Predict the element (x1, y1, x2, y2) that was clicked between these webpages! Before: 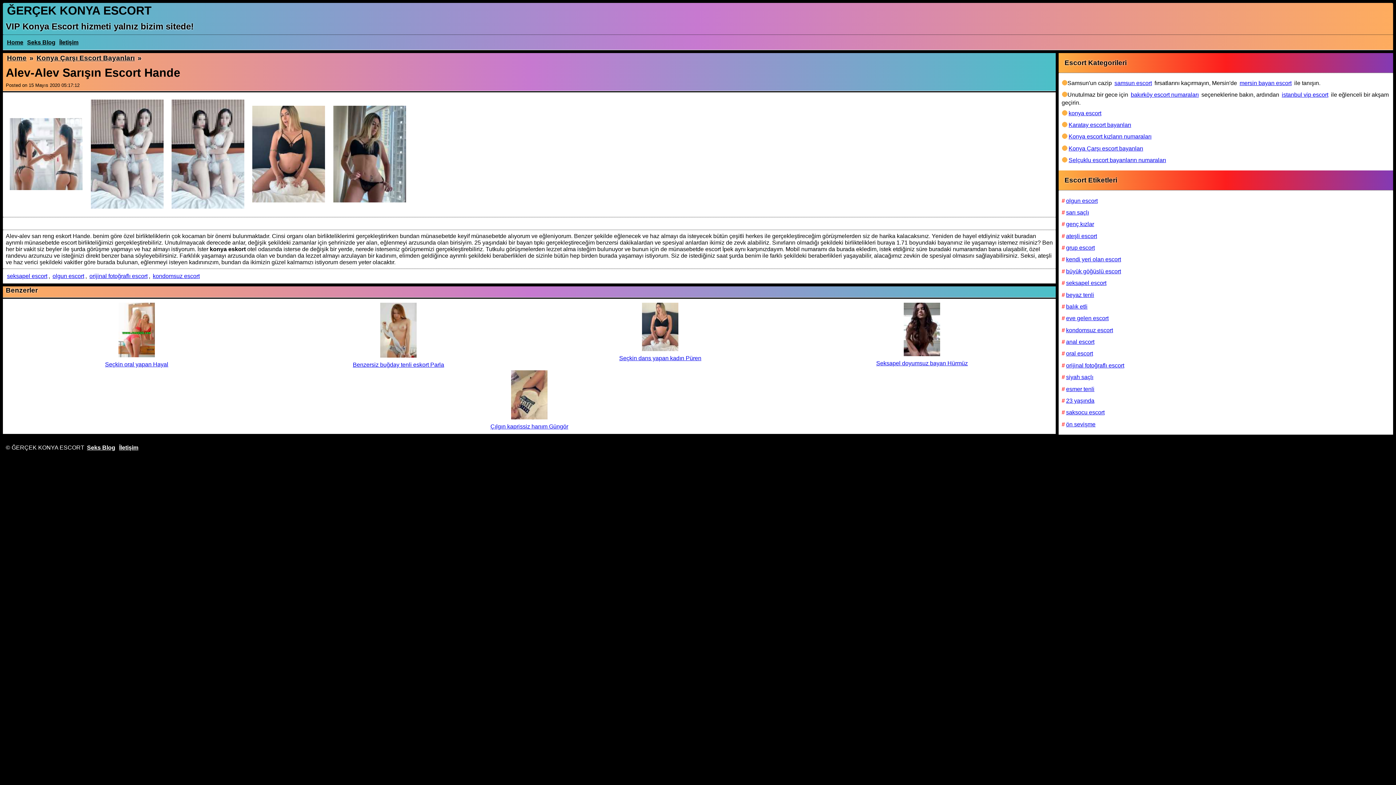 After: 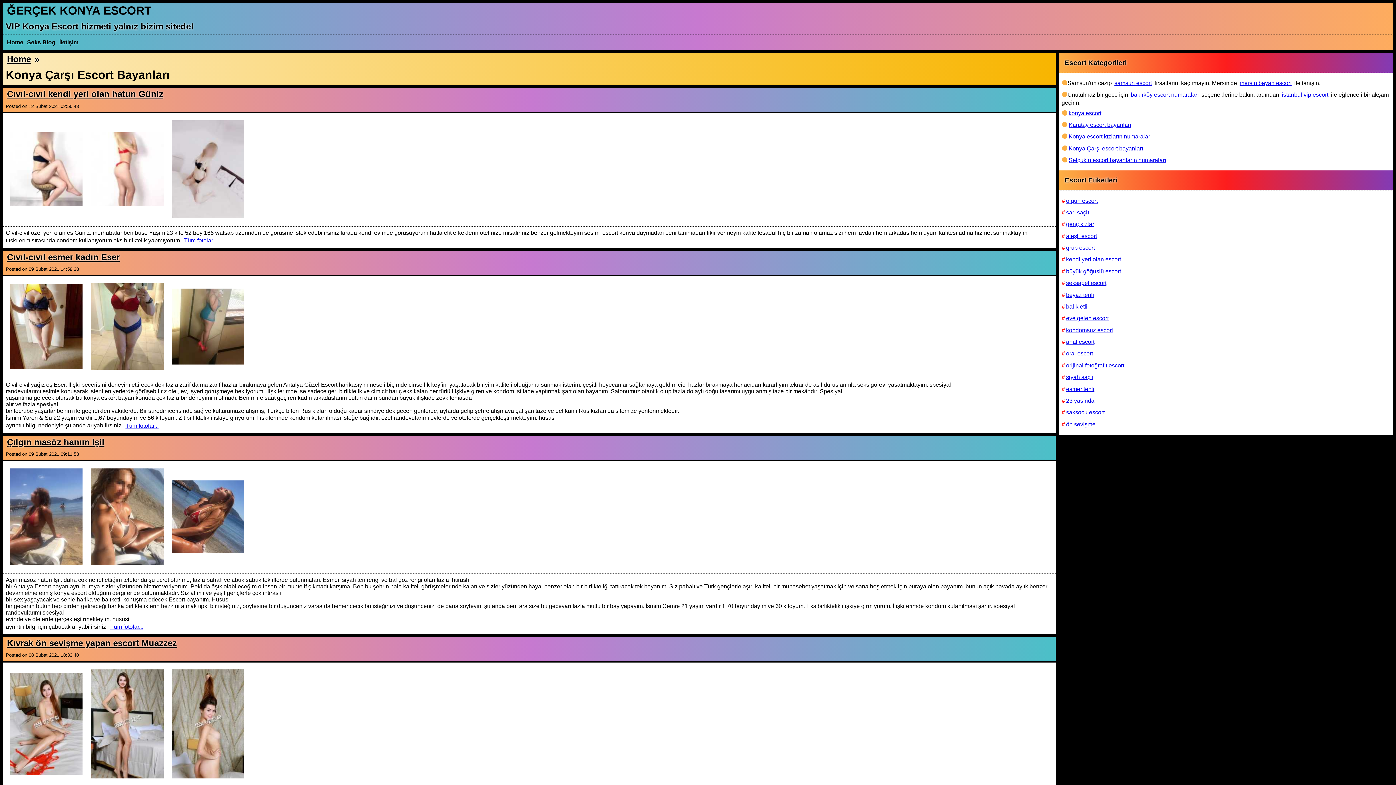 Action: bbox: (35, 53, 135, 63) label: Konya Çarşı Escort Bayanları